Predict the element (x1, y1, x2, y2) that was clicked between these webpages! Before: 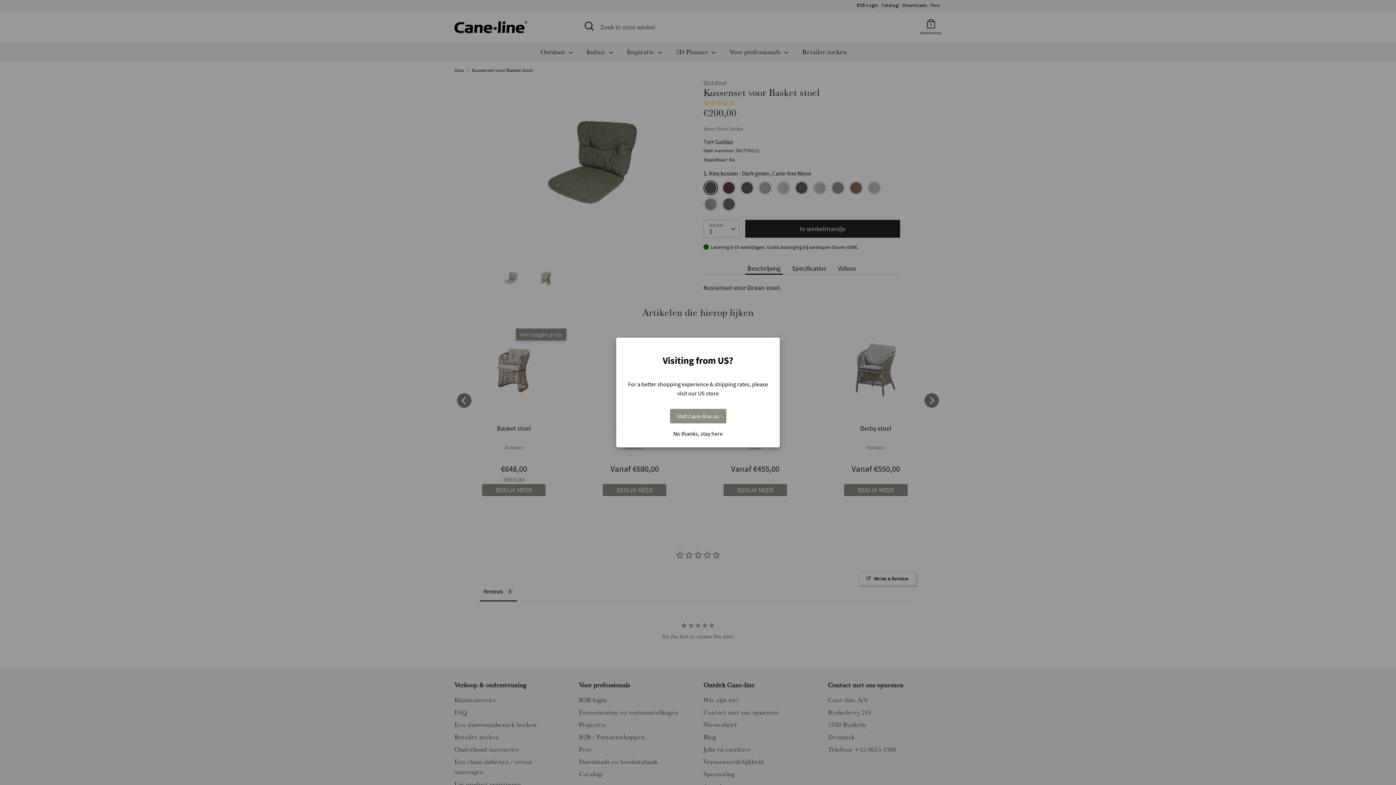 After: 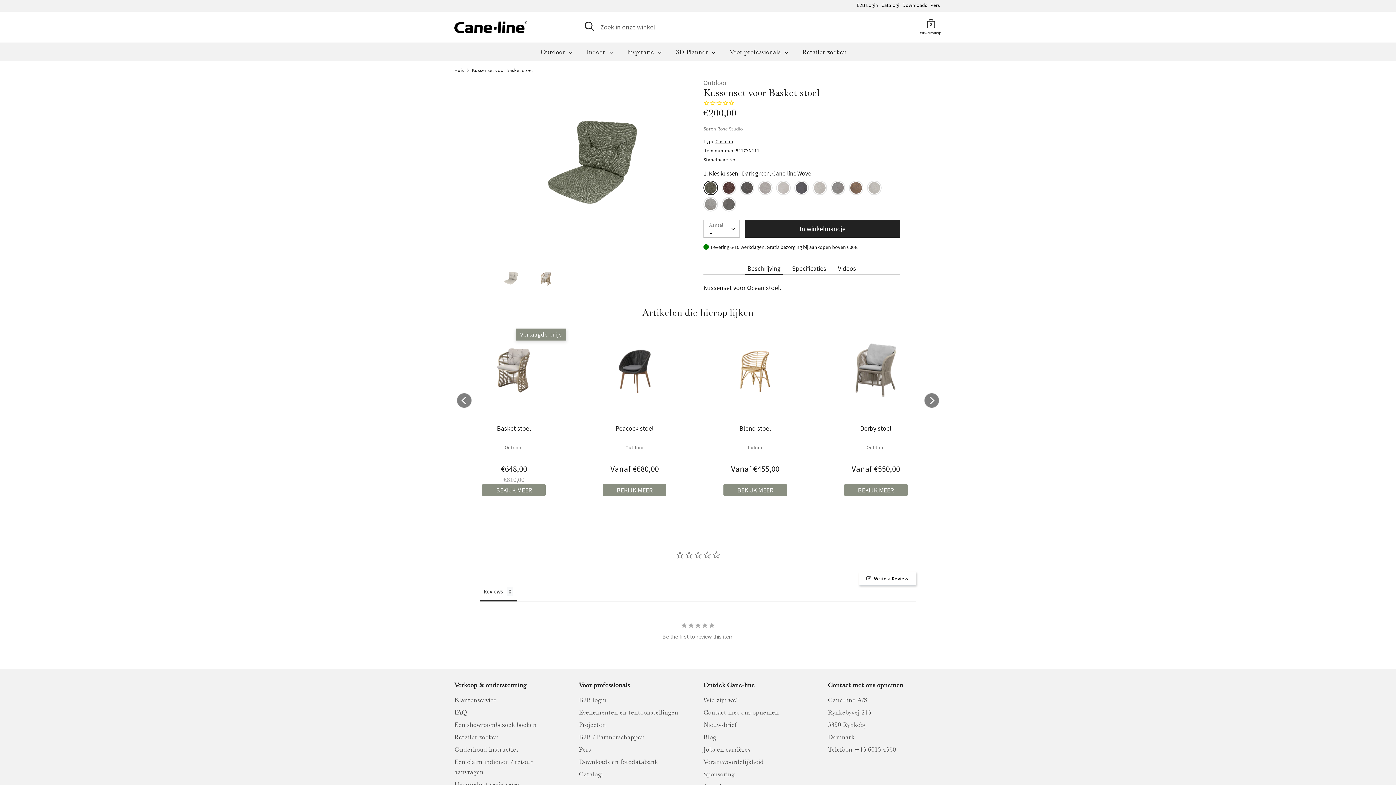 Action: bbox: (623, 430, 772, 436) label: No thanks, stay here